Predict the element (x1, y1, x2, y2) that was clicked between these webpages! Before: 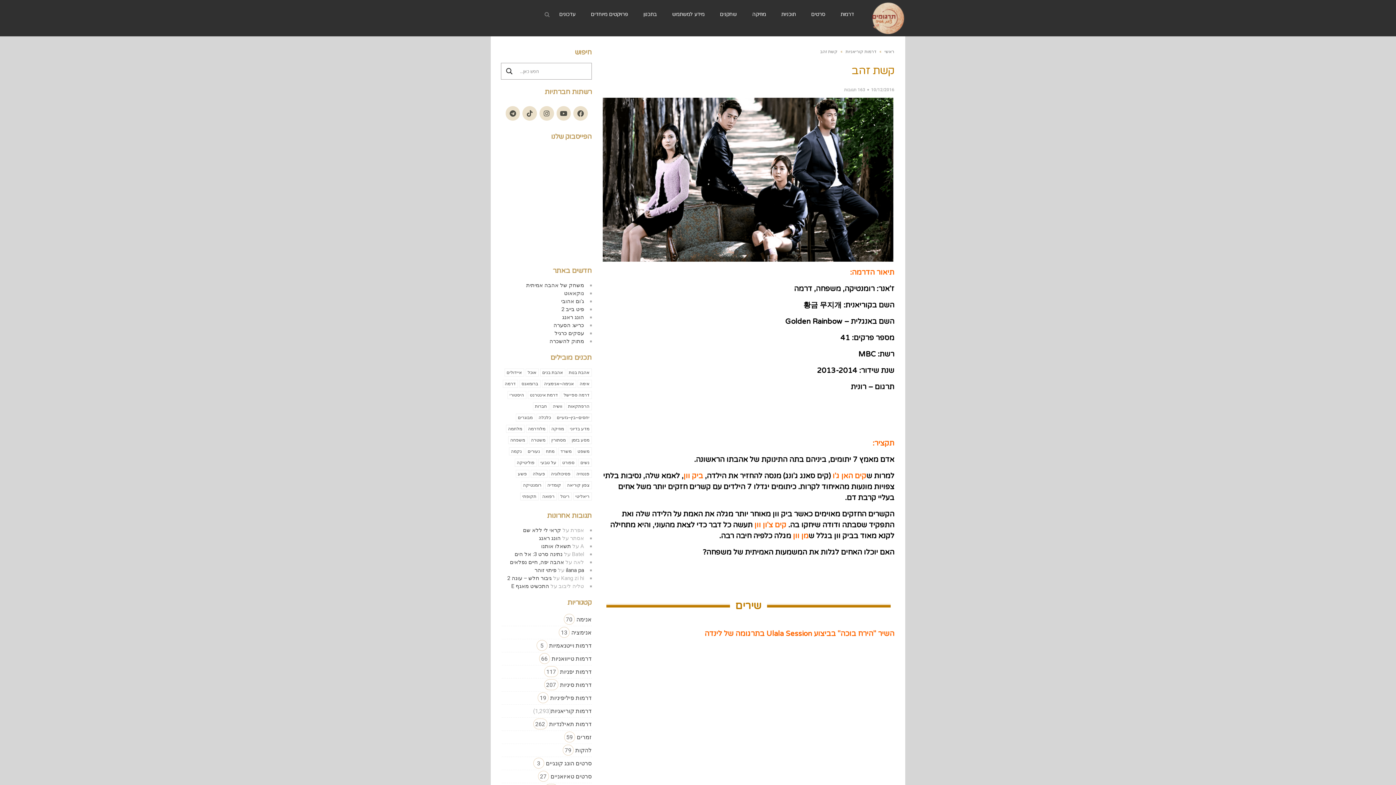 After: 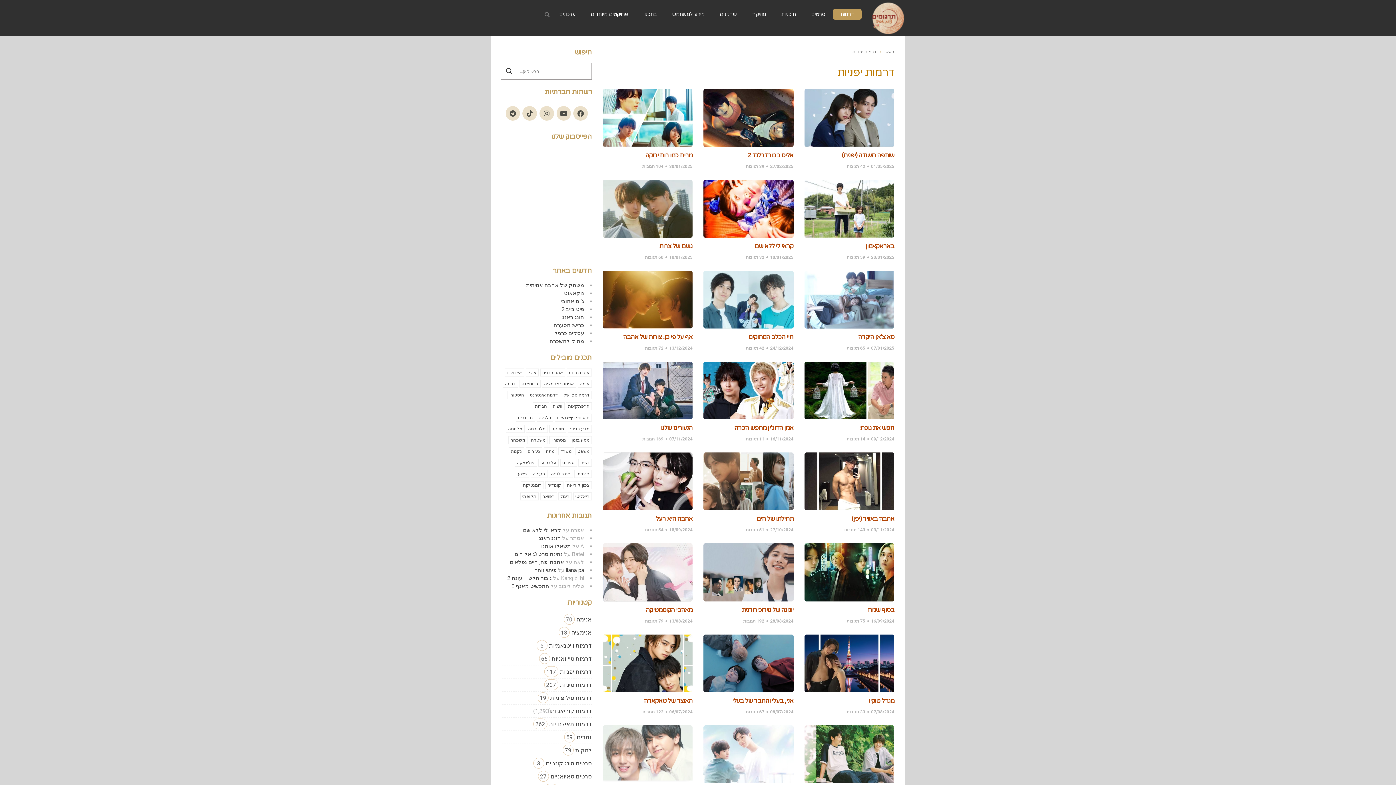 Action: bbox: (560, 665, 591, 678) label: דרמות יפניות